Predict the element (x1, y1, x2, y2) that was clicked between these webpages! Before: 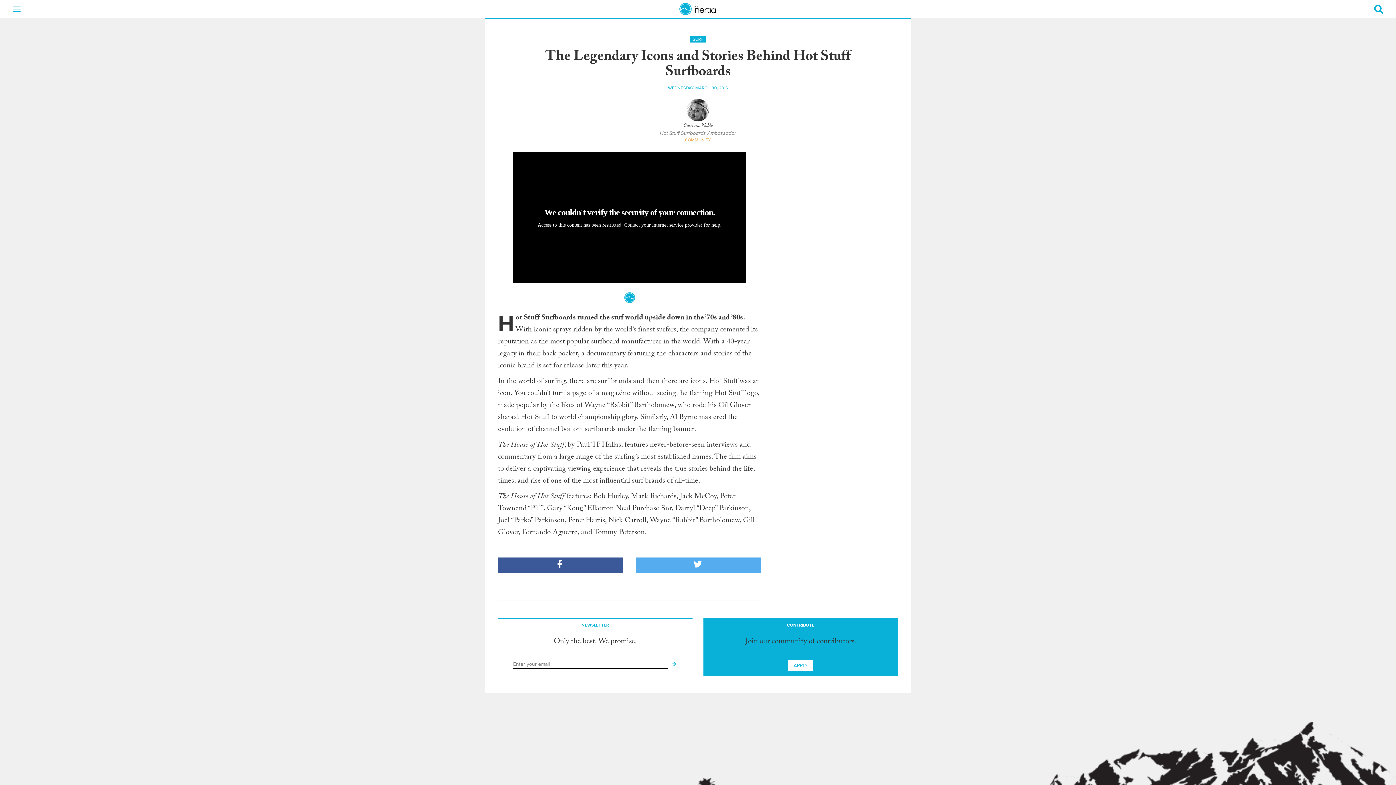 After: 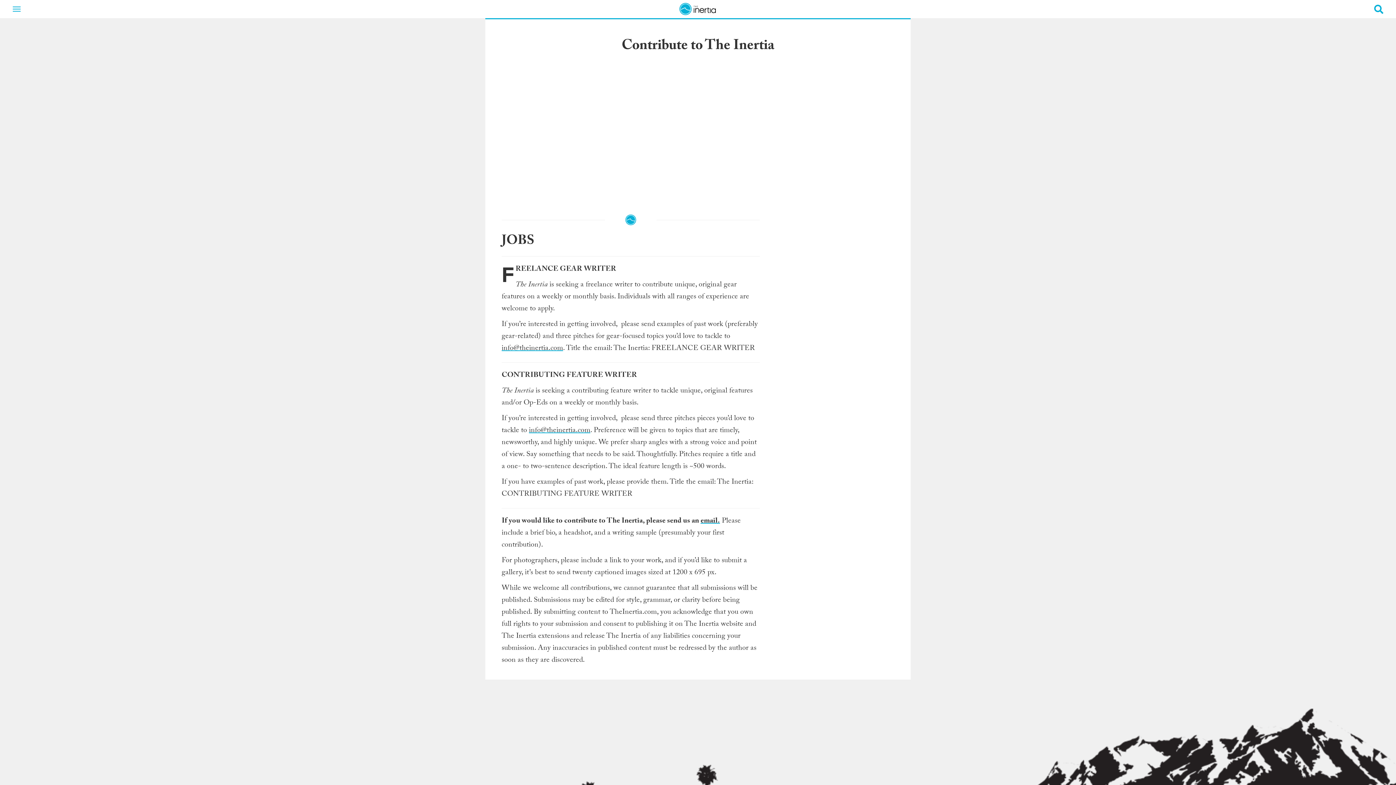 Action: bbox: (788, 660, 813, 671) label: APPLY